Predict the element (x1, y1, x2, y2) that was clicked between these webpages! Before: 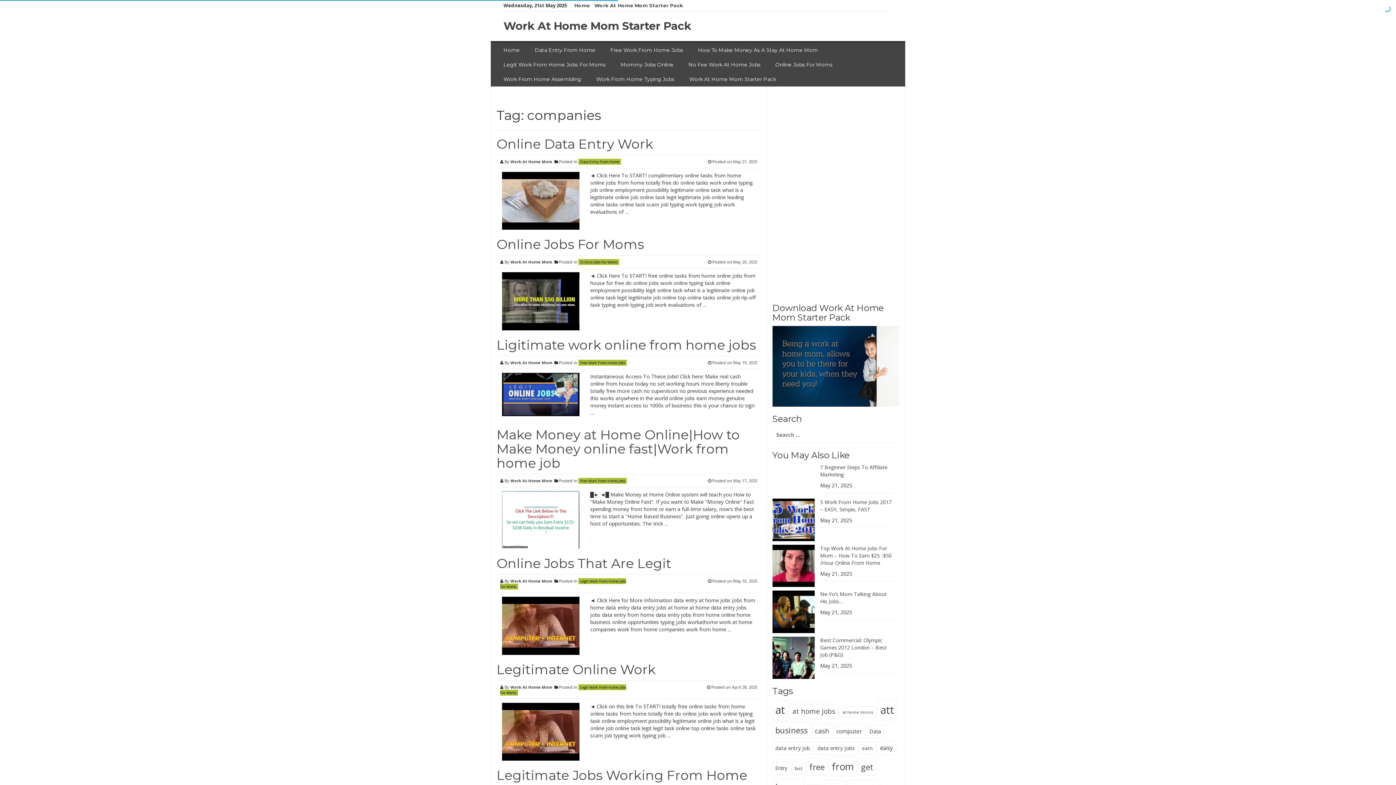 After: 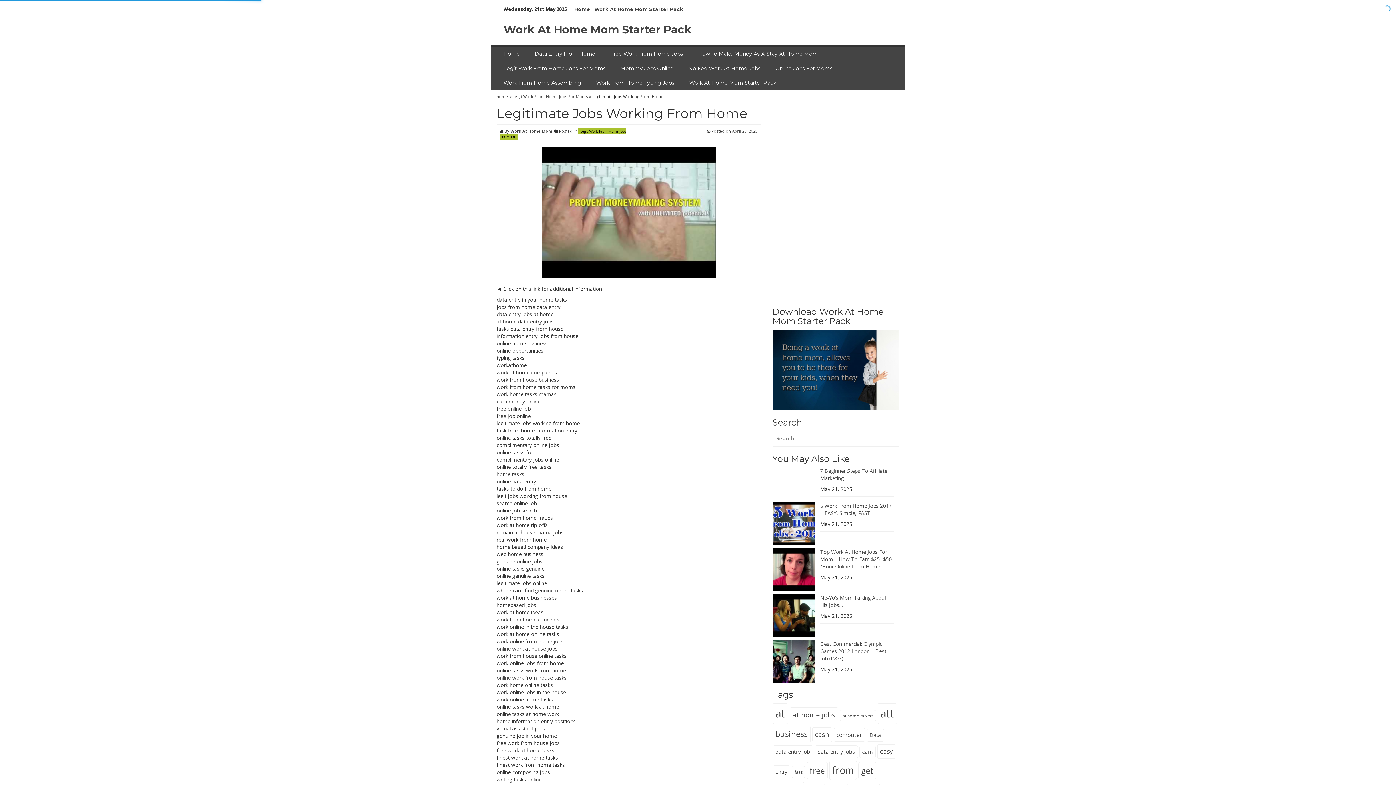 Action: label: Legitimate Jobs Working From Home bbox: (496, 767, 747, 783)